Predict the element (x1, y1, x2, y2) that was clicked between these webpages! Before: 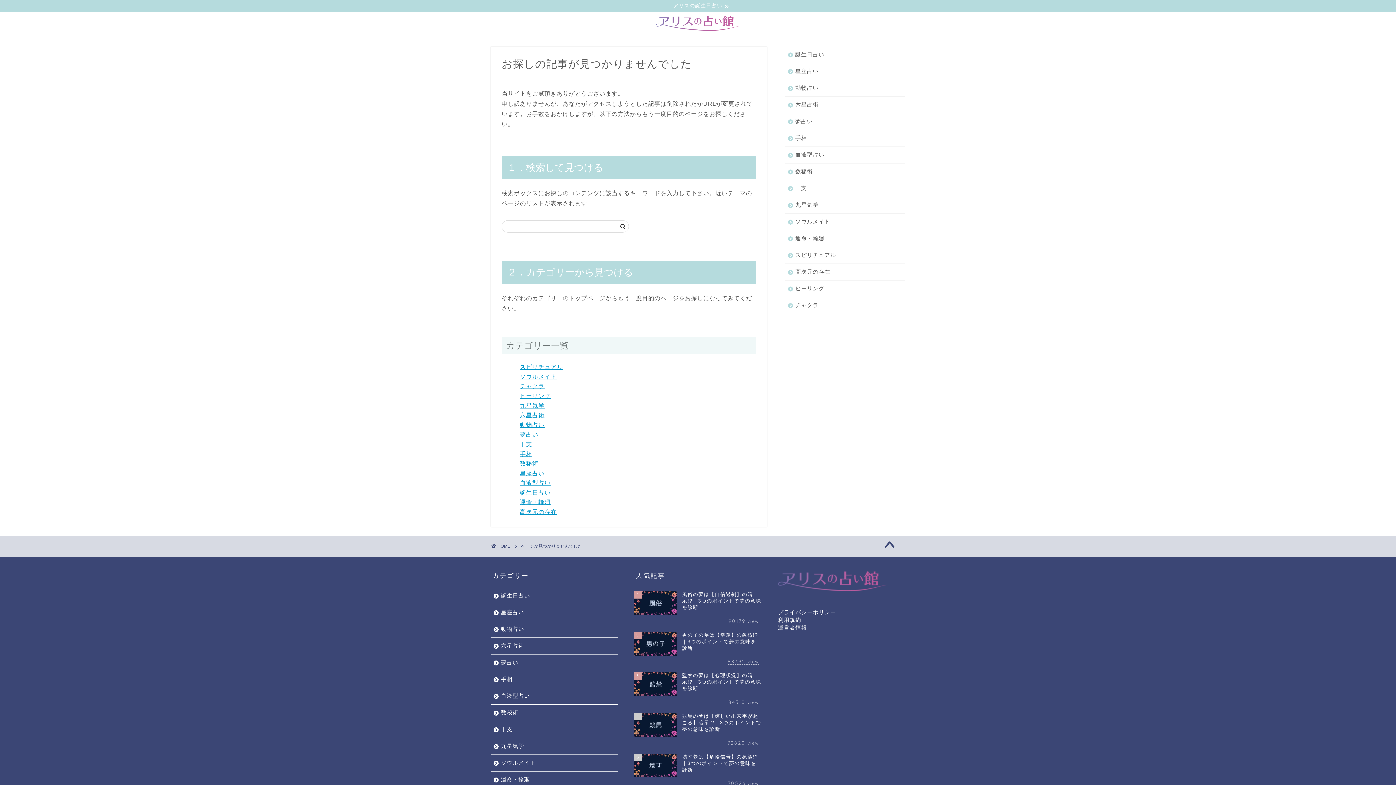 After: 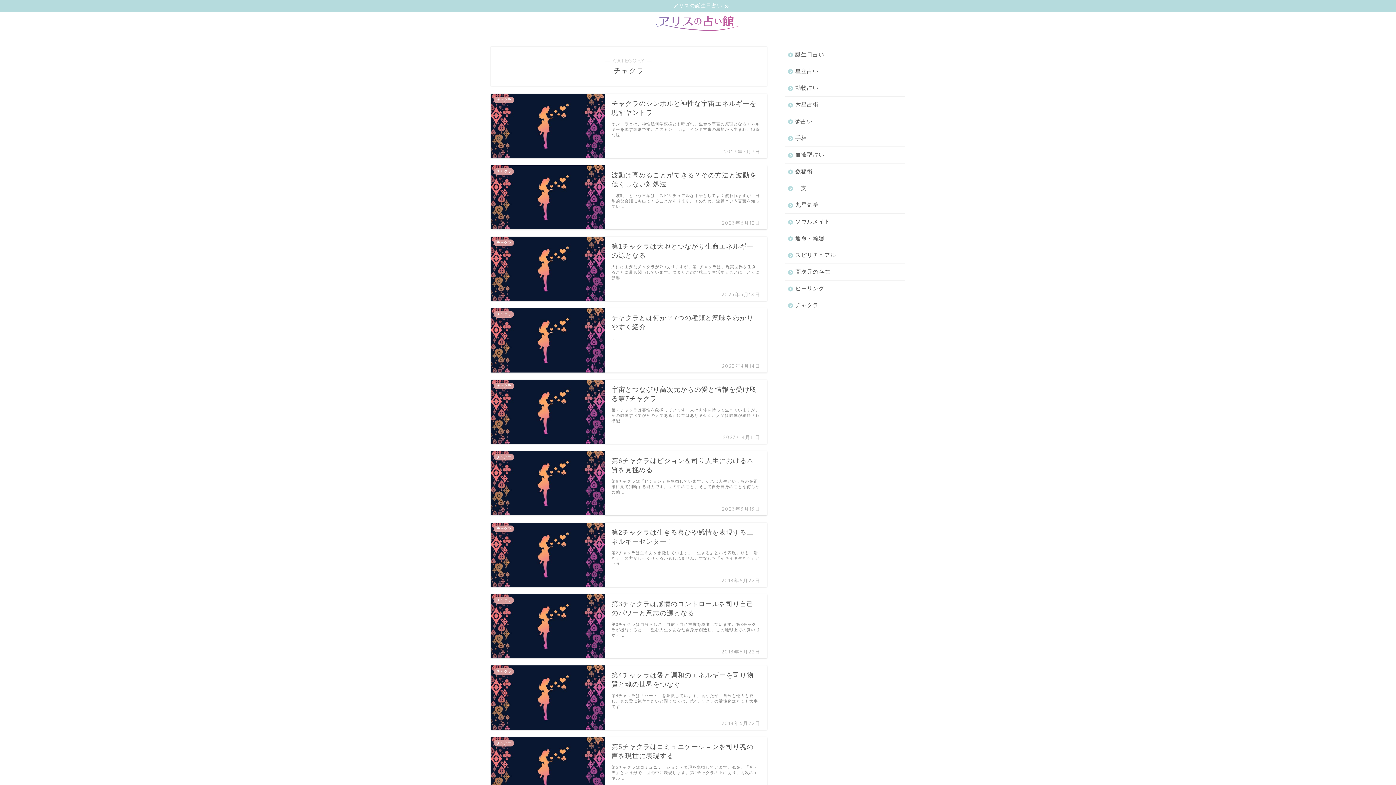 Action: label: チャクラ bbox: (785, 297, 904, 309)